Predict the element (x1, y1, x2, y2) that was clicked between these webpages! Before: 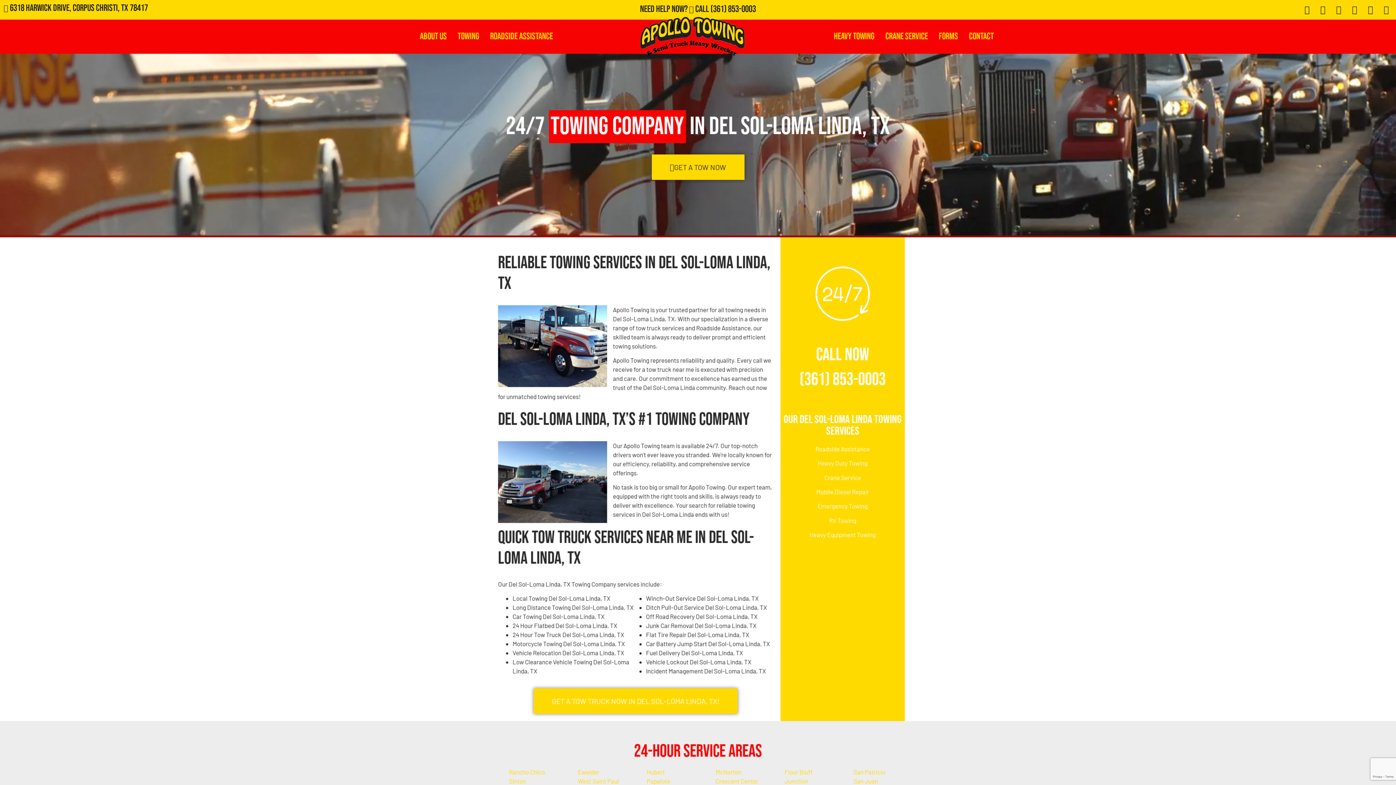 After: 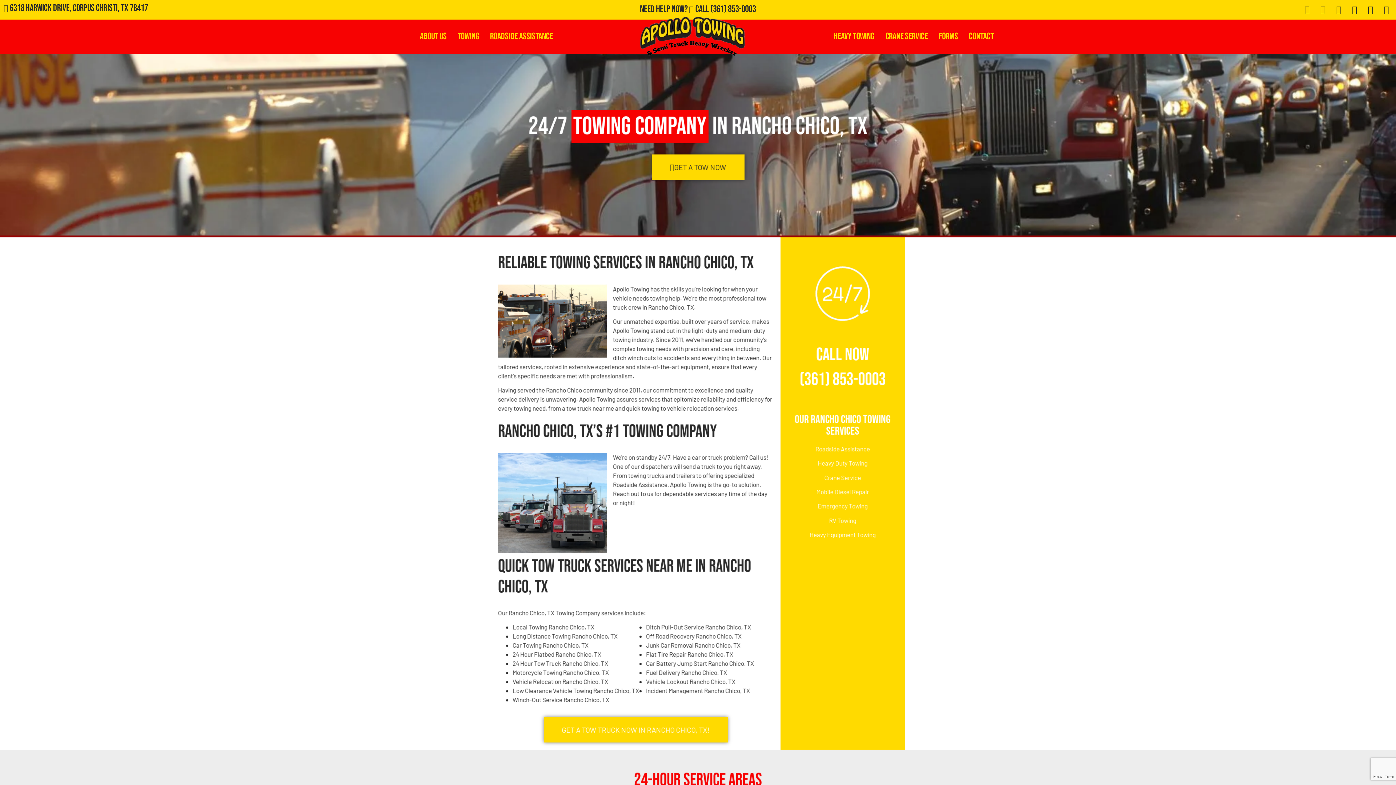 Action: label: Rancho Chico bbox: (509, 768, 545, 776)